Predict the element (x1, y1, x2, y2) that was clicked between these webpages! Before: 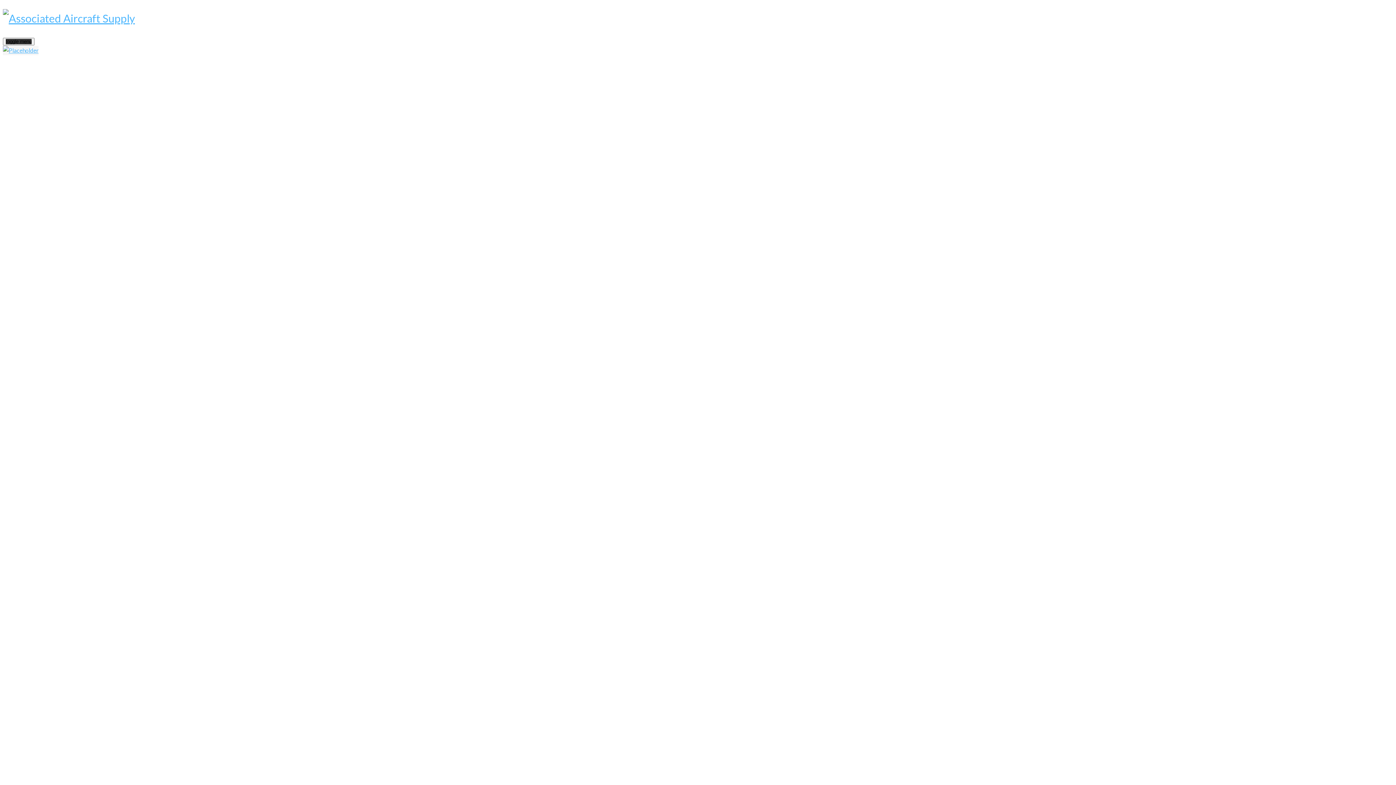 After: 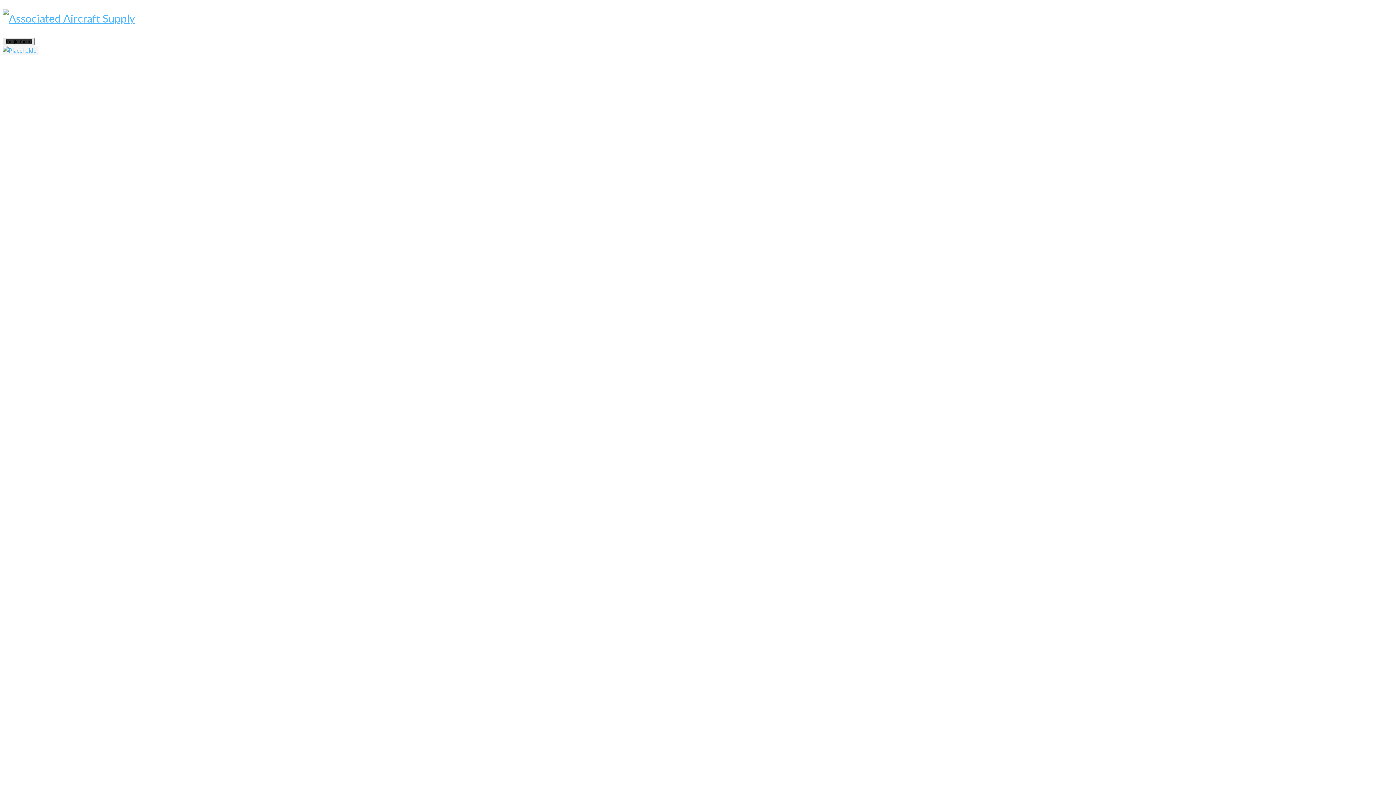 Action: bbox: (2, 37, 34, 45) label: toggle menu